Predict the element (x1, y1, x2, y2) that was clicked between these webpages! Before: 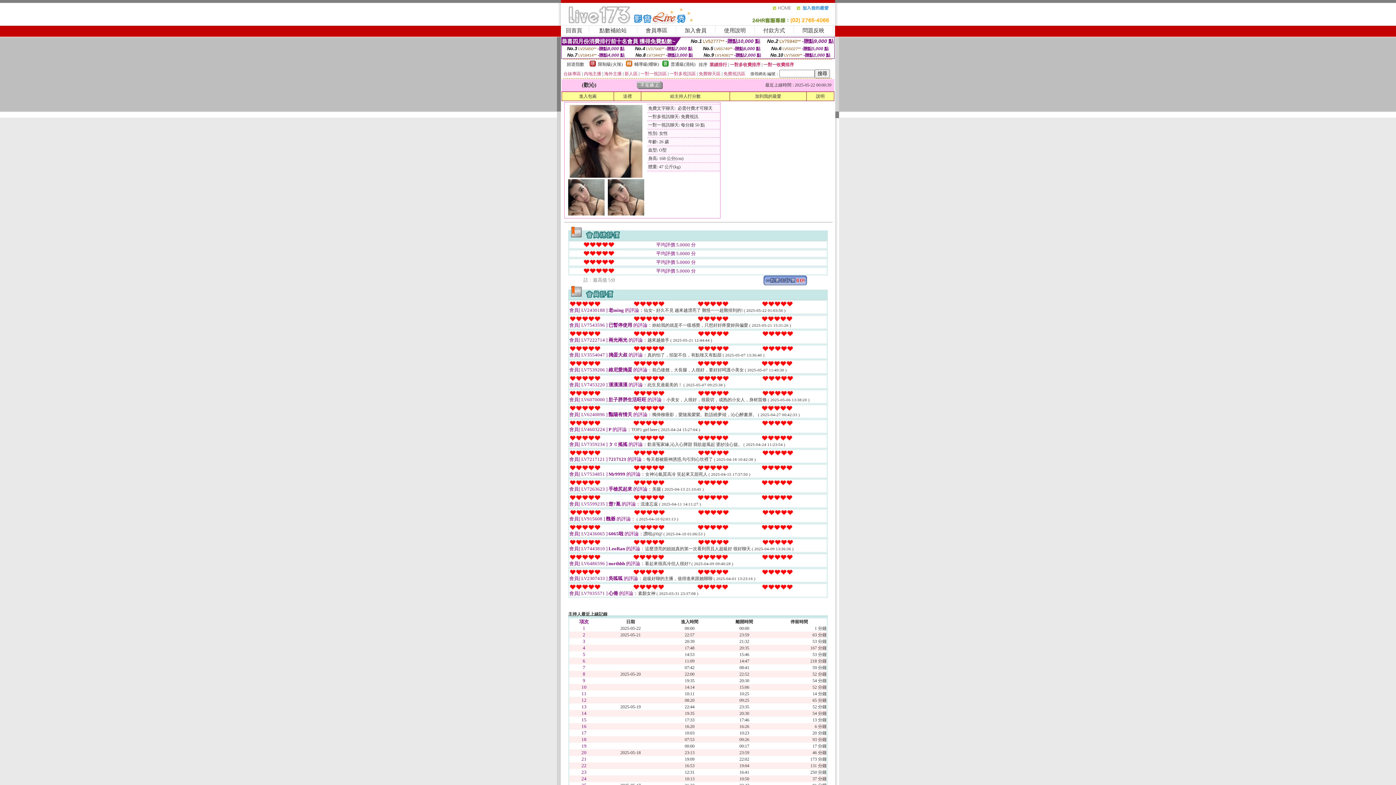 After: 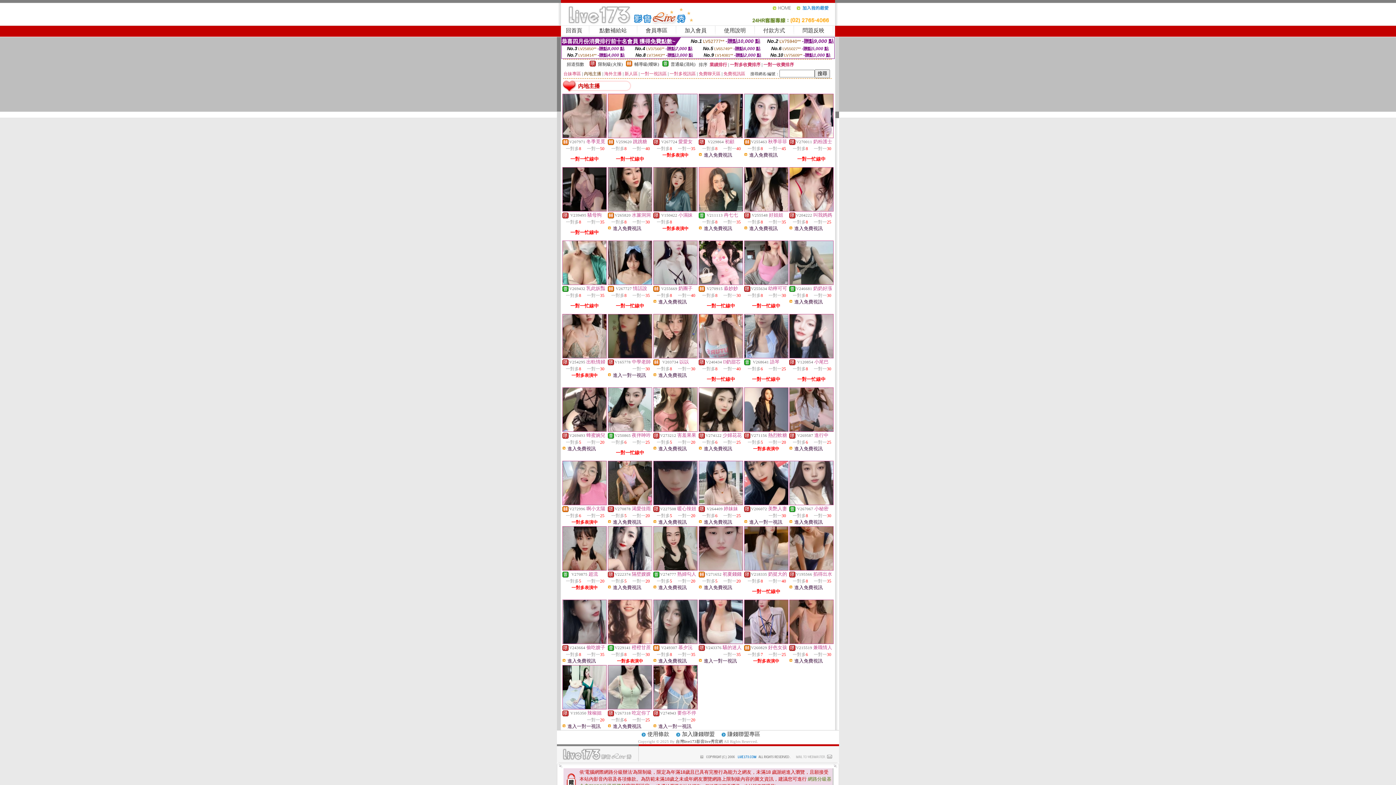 Action: label: 內地主播 bbox: (584, 71, 601, 76)